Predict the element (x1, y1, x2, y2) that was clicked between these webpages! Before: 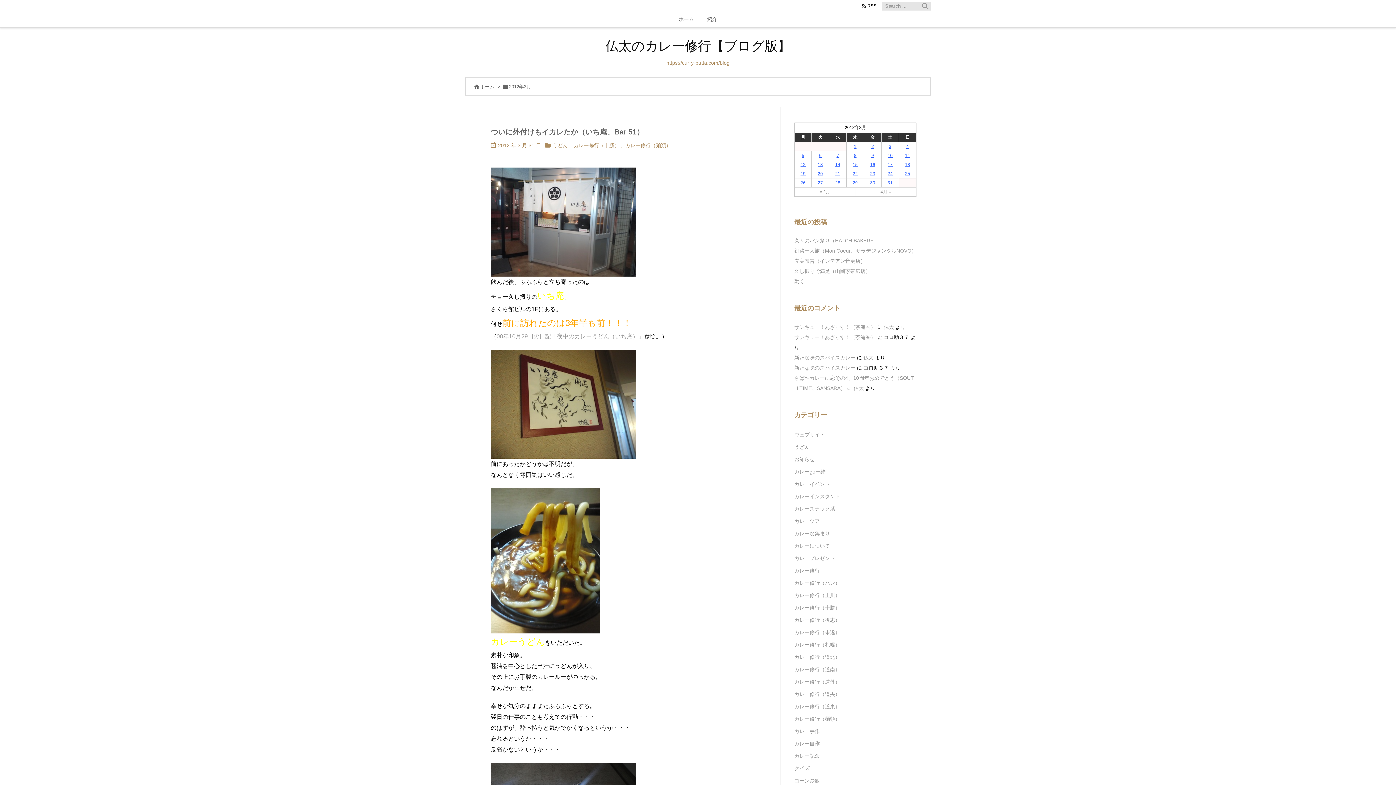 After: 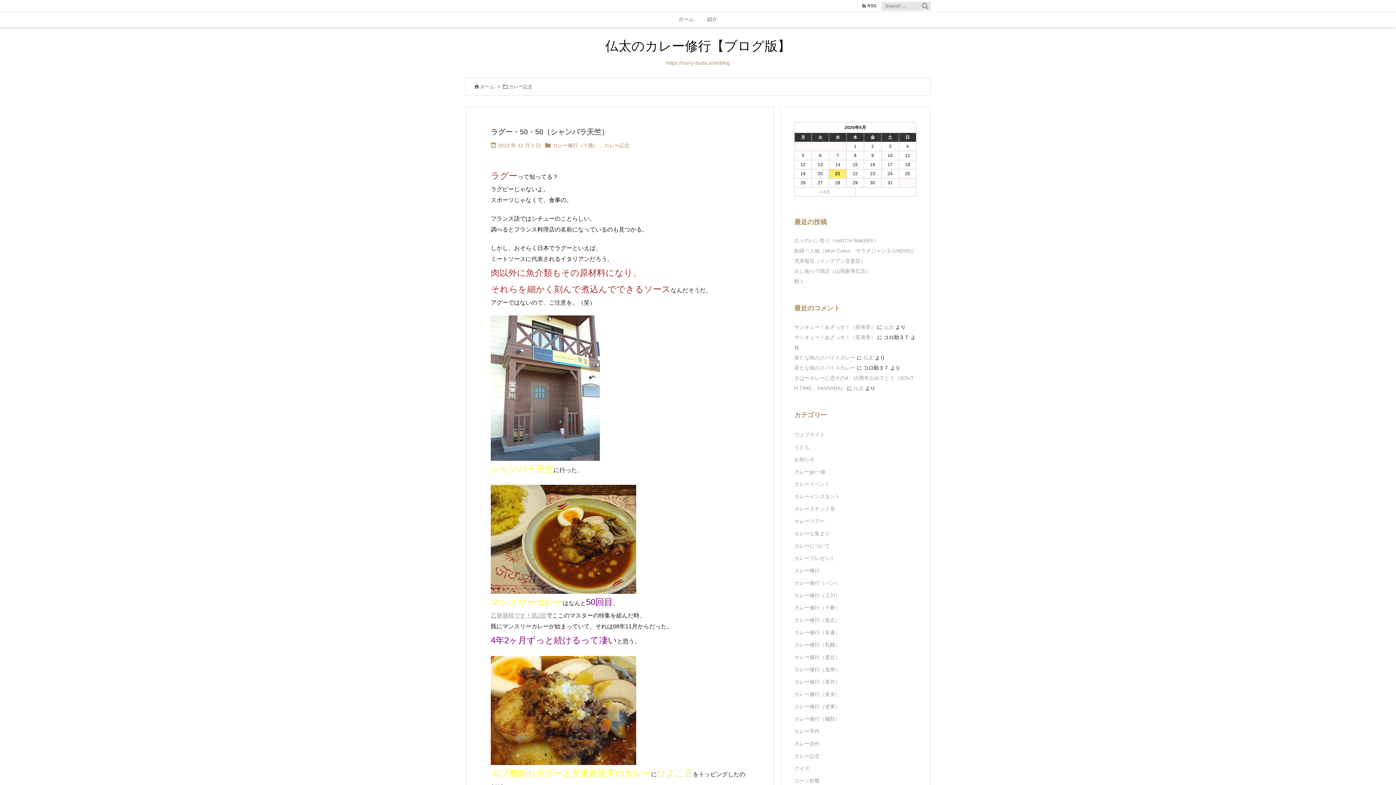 Action: bbox: (794, 750, 916, 762) label: カレー記念